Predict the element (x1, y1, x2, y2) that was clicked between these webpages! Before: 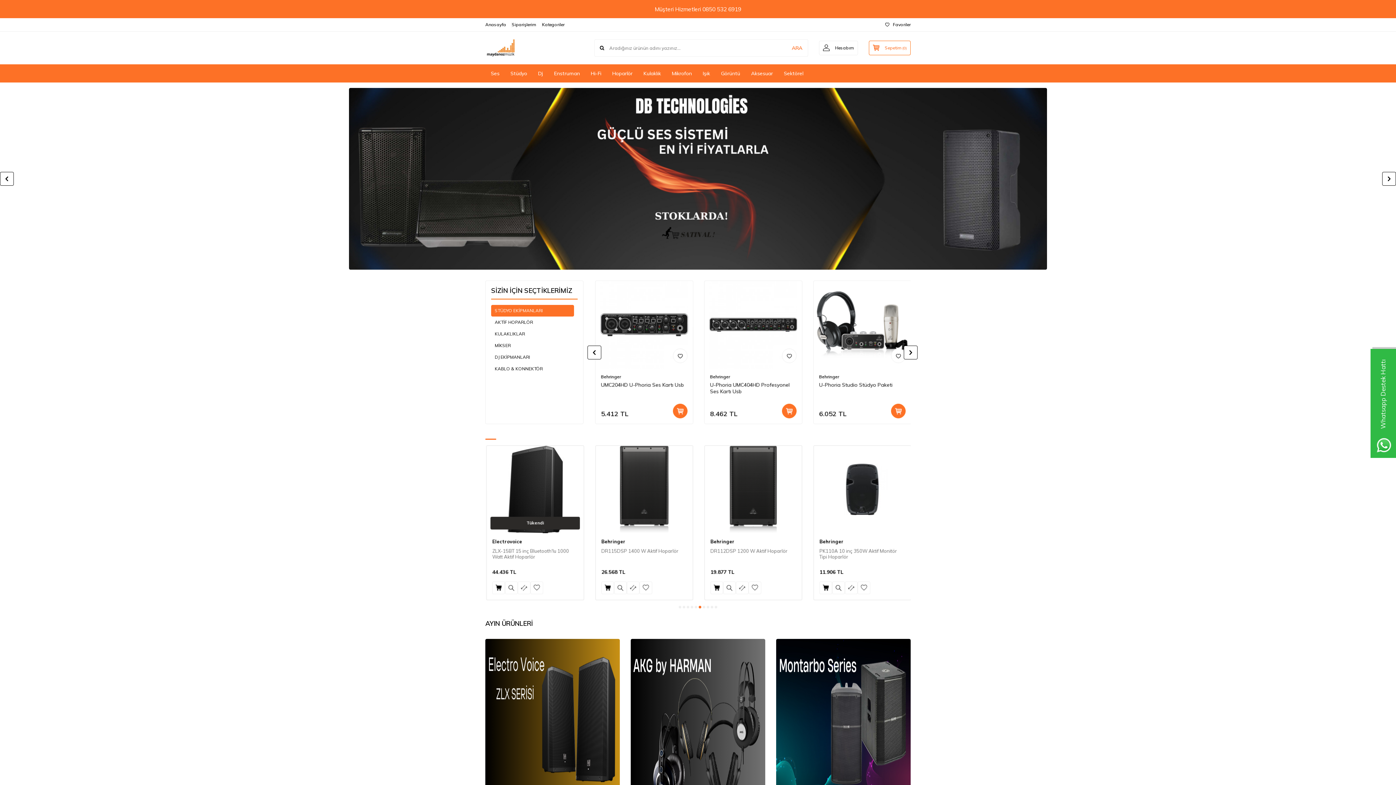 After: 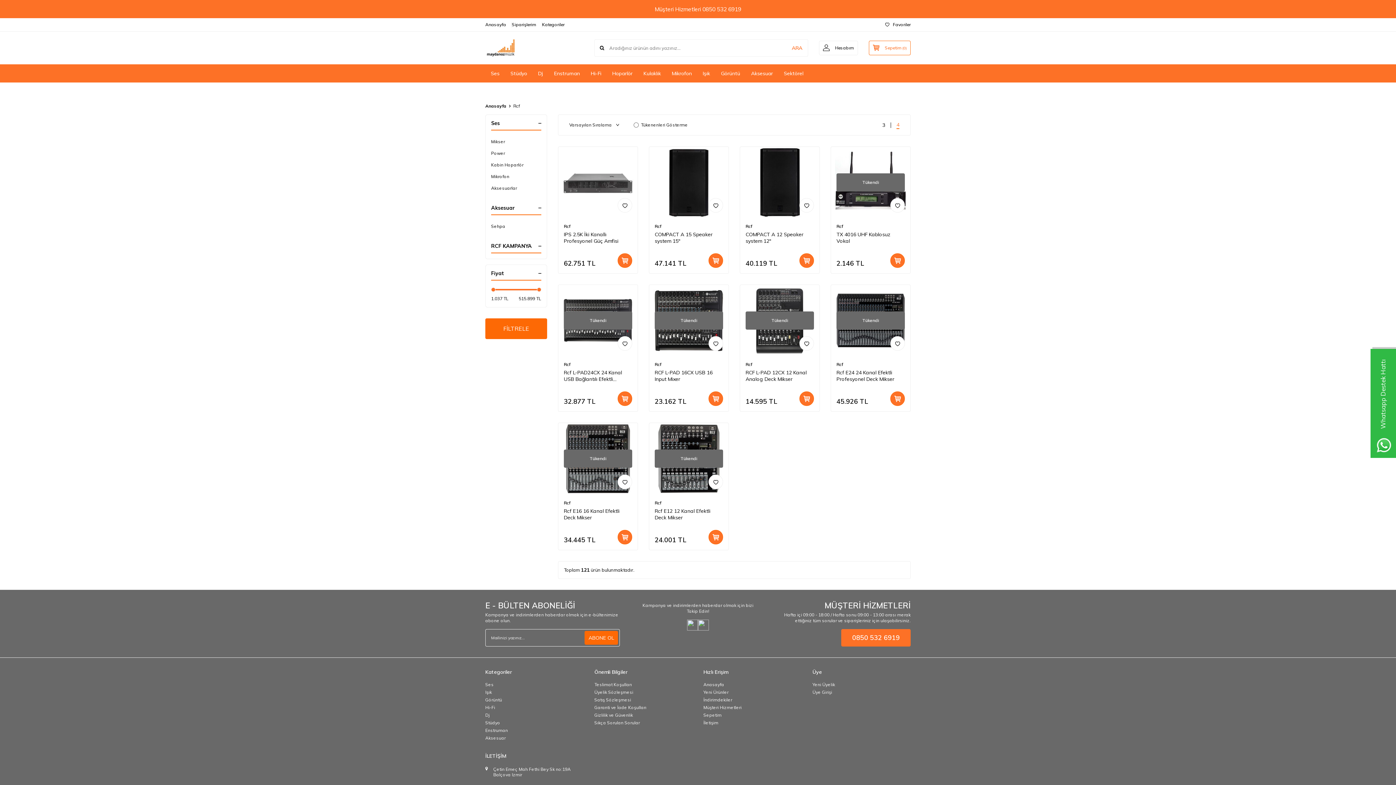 Action: label: Rcf bbox: (491, 538, 498, 544)